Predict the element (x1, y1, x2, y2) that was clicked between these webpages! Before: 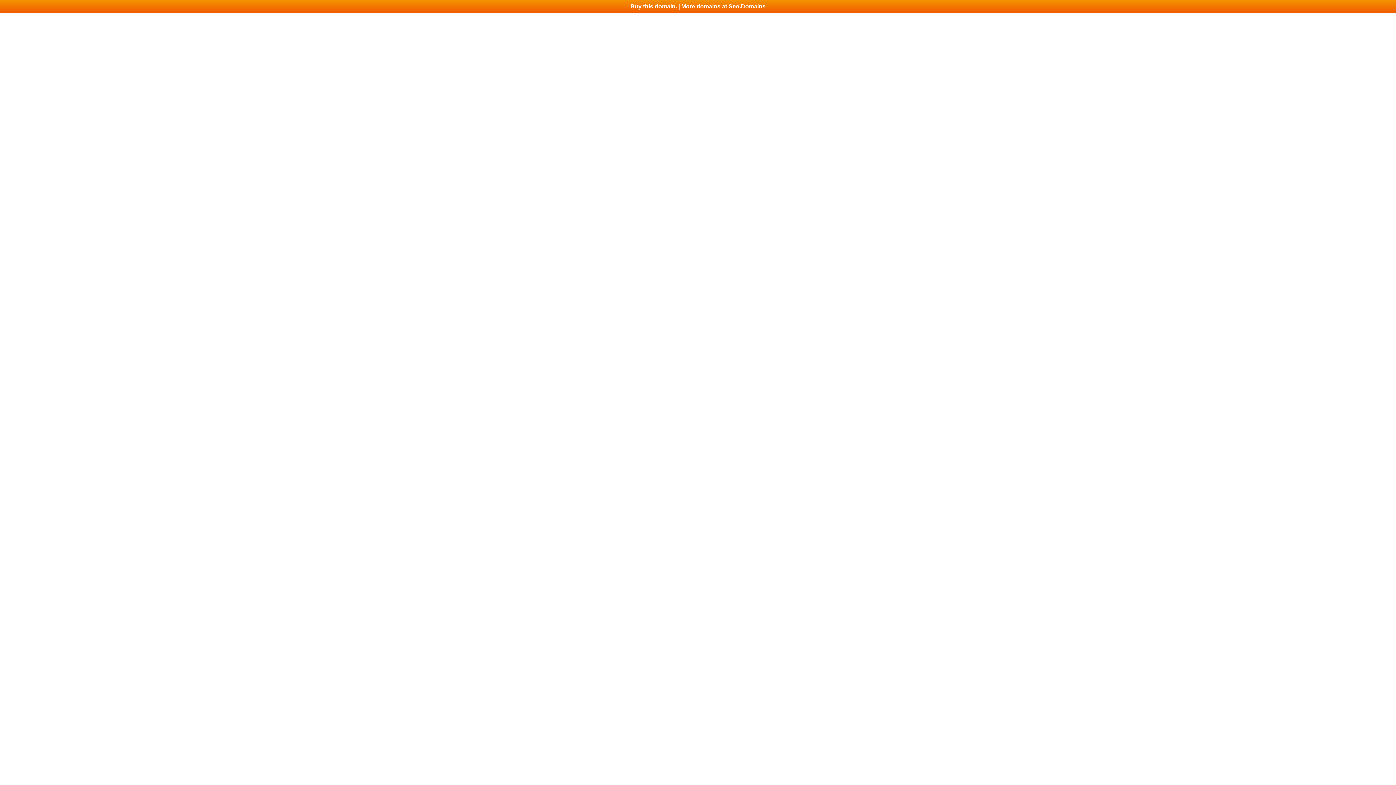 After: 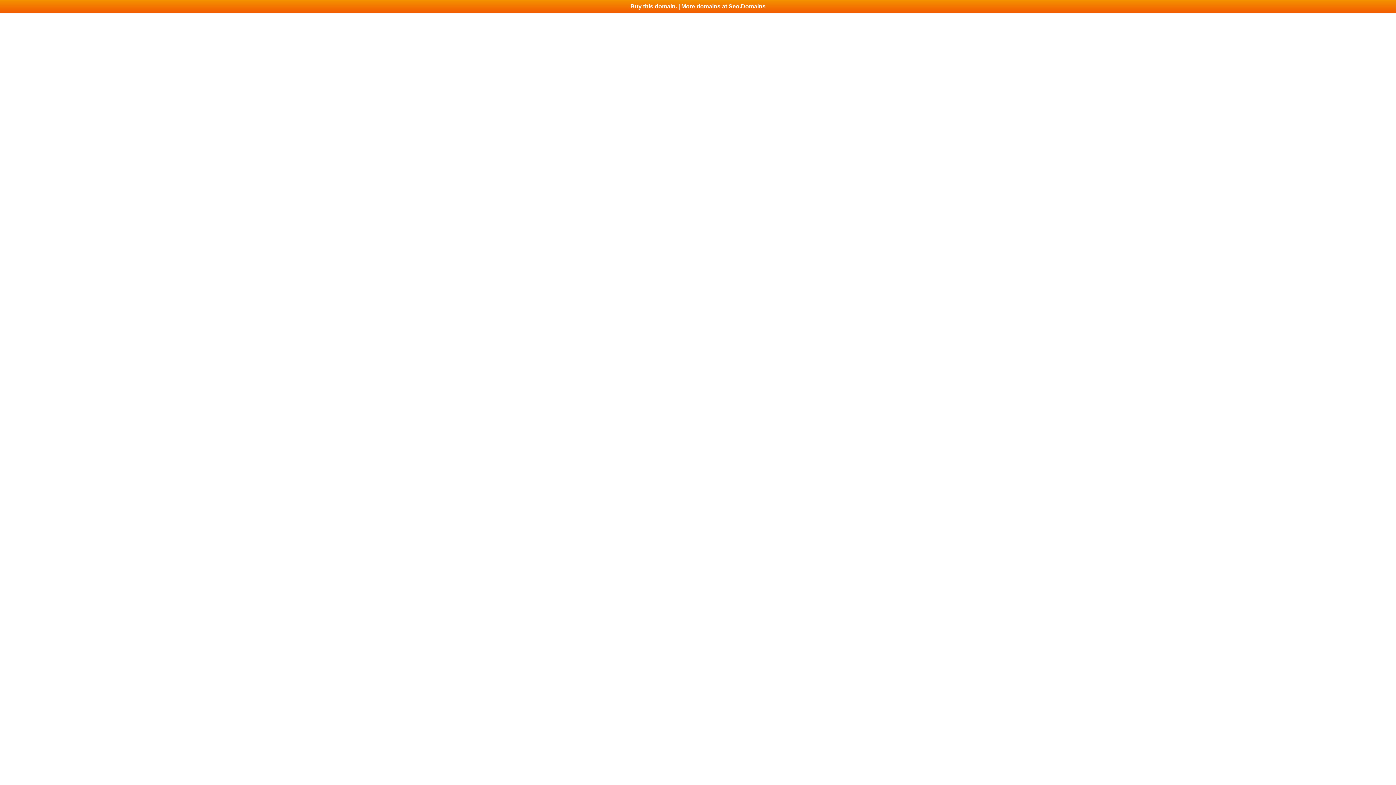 Action: bbox: (0, 0, 1396, 13) label: Buy this domain. | More domains at Seo.Domains